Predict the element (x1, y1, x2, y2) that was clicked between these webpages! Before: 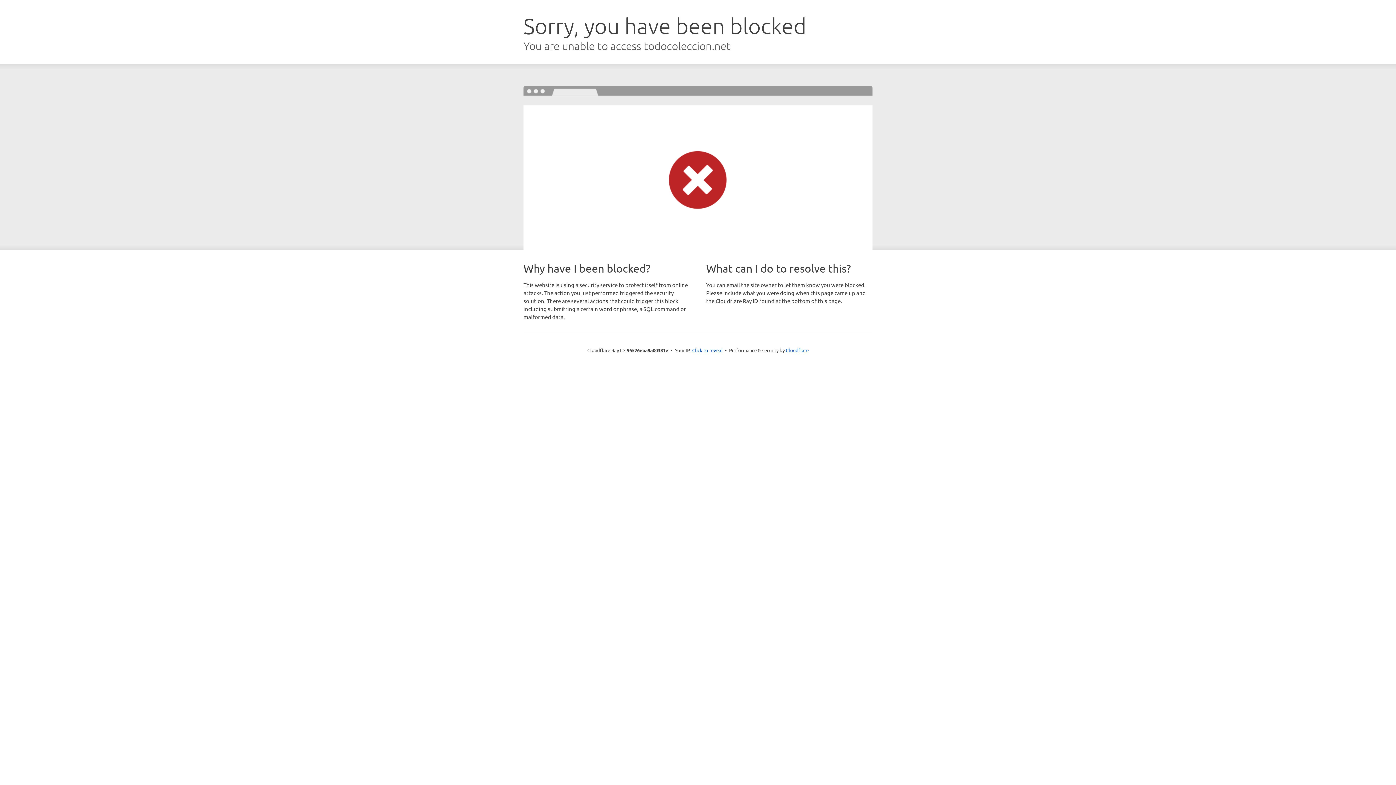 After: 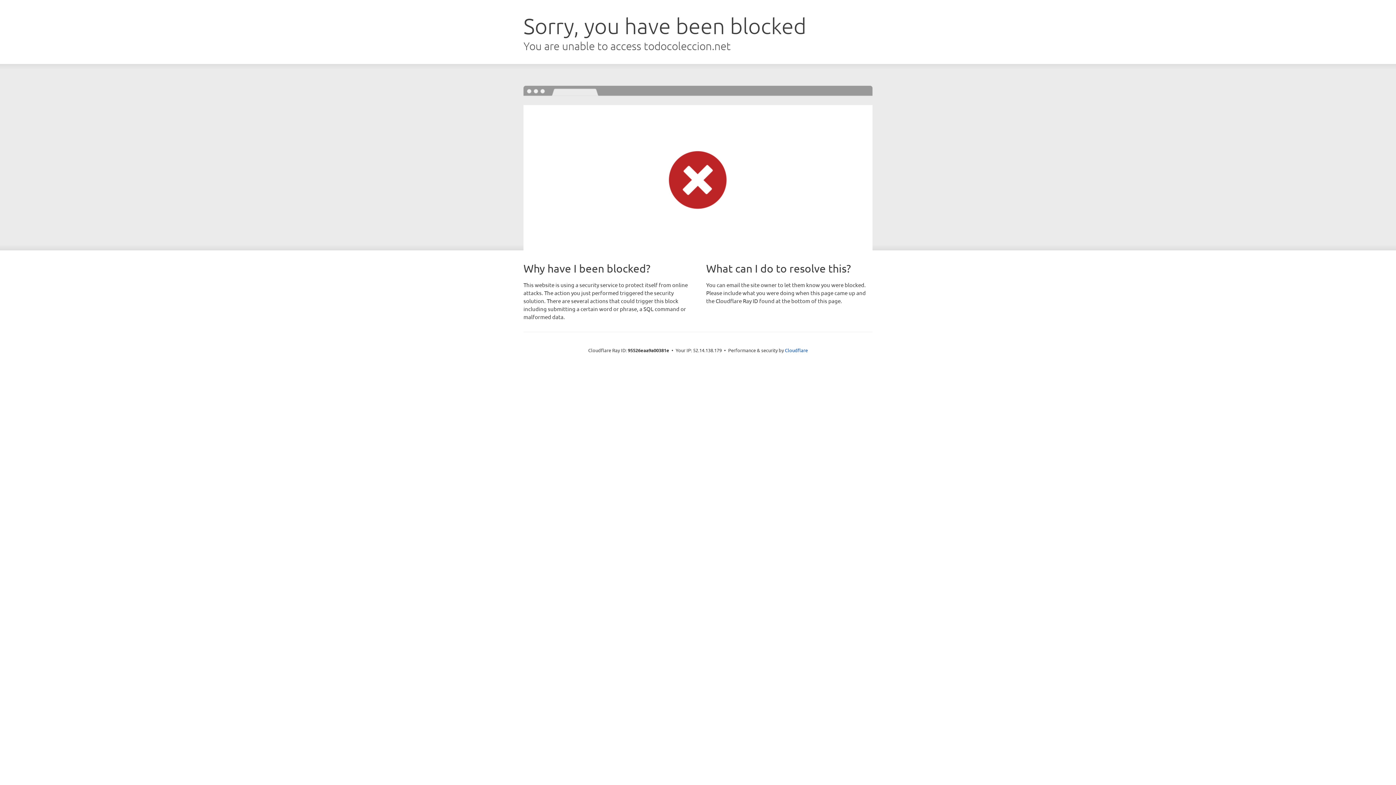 Action: bbox: (692, 346, 722, 353) label: Click to reveal